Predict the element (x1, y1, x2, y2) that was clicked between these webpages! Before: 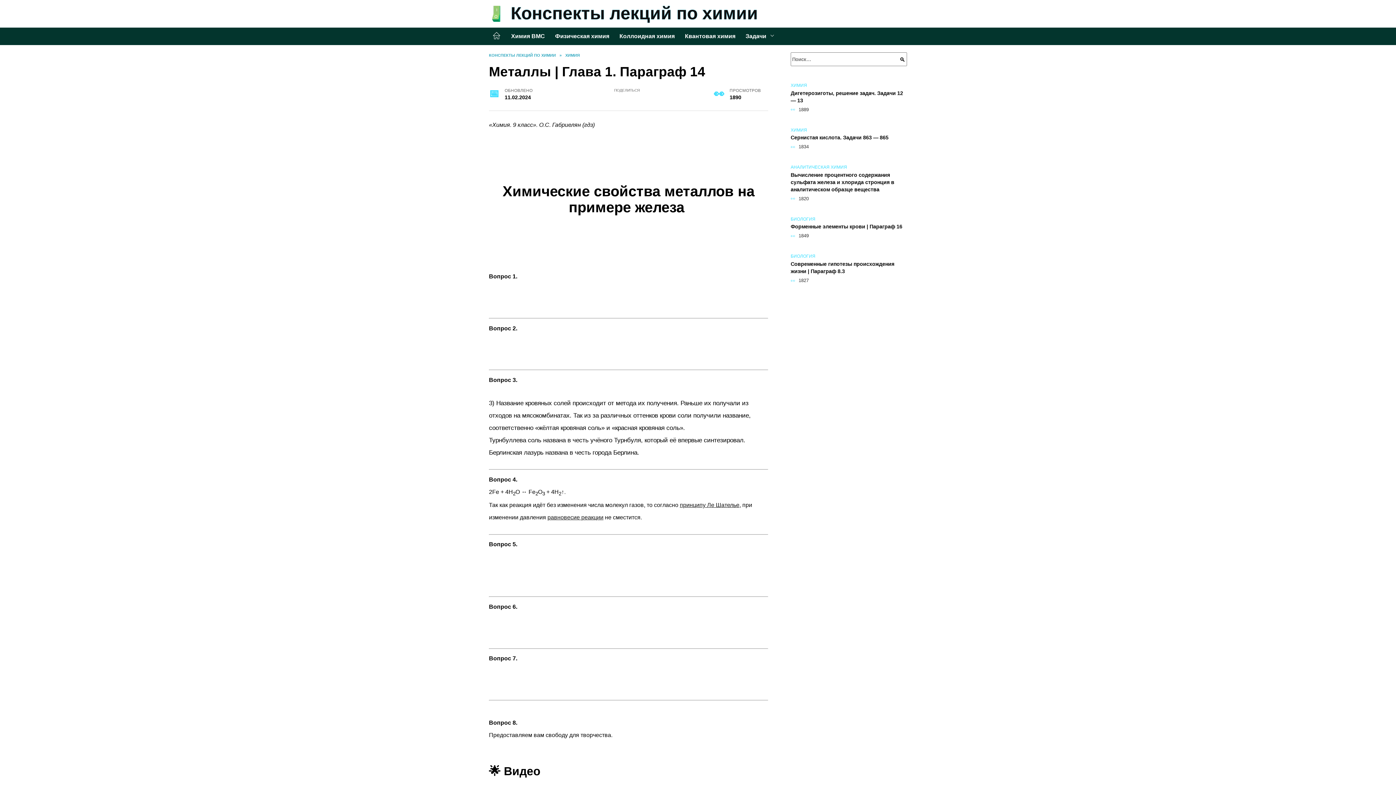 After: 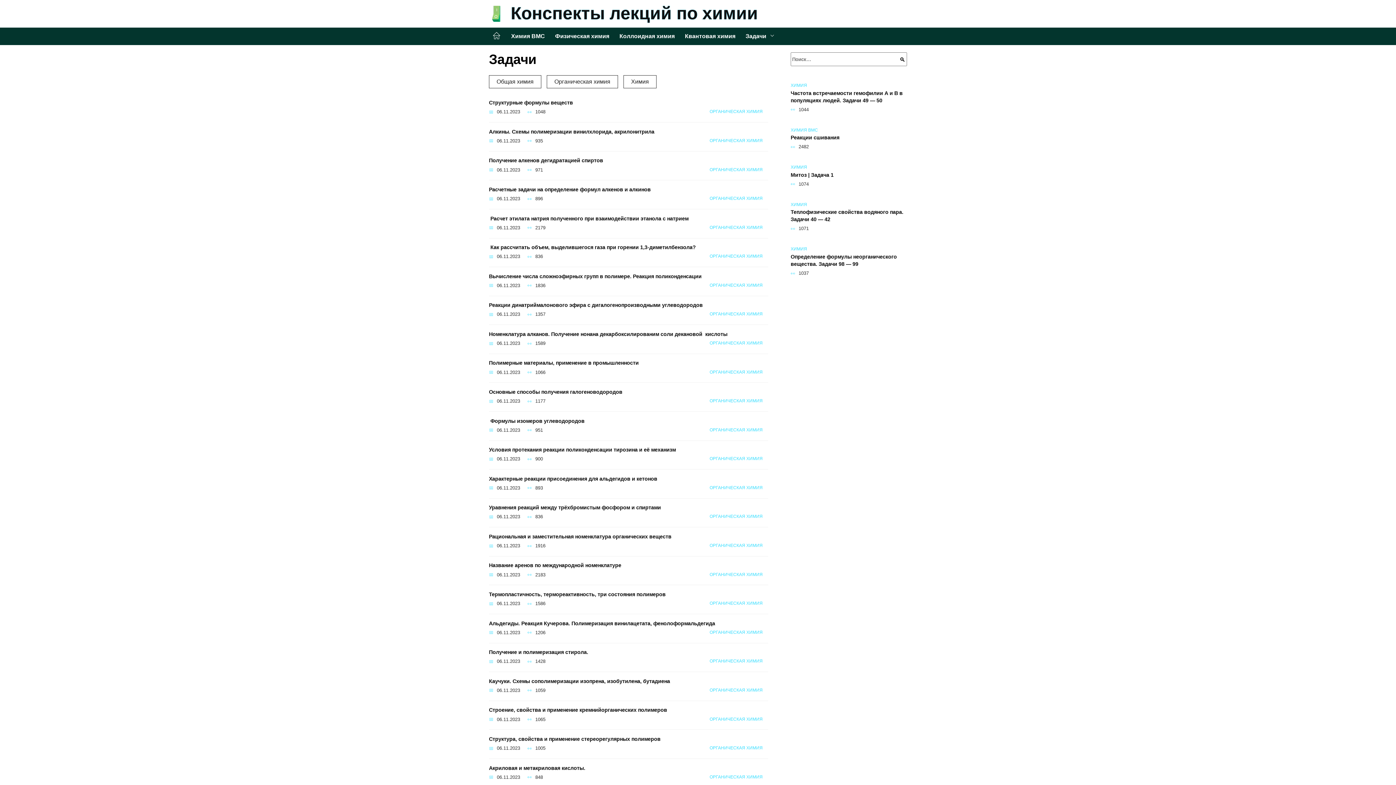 Action: label: Задачи bbox: (740, 27, 780, 45)